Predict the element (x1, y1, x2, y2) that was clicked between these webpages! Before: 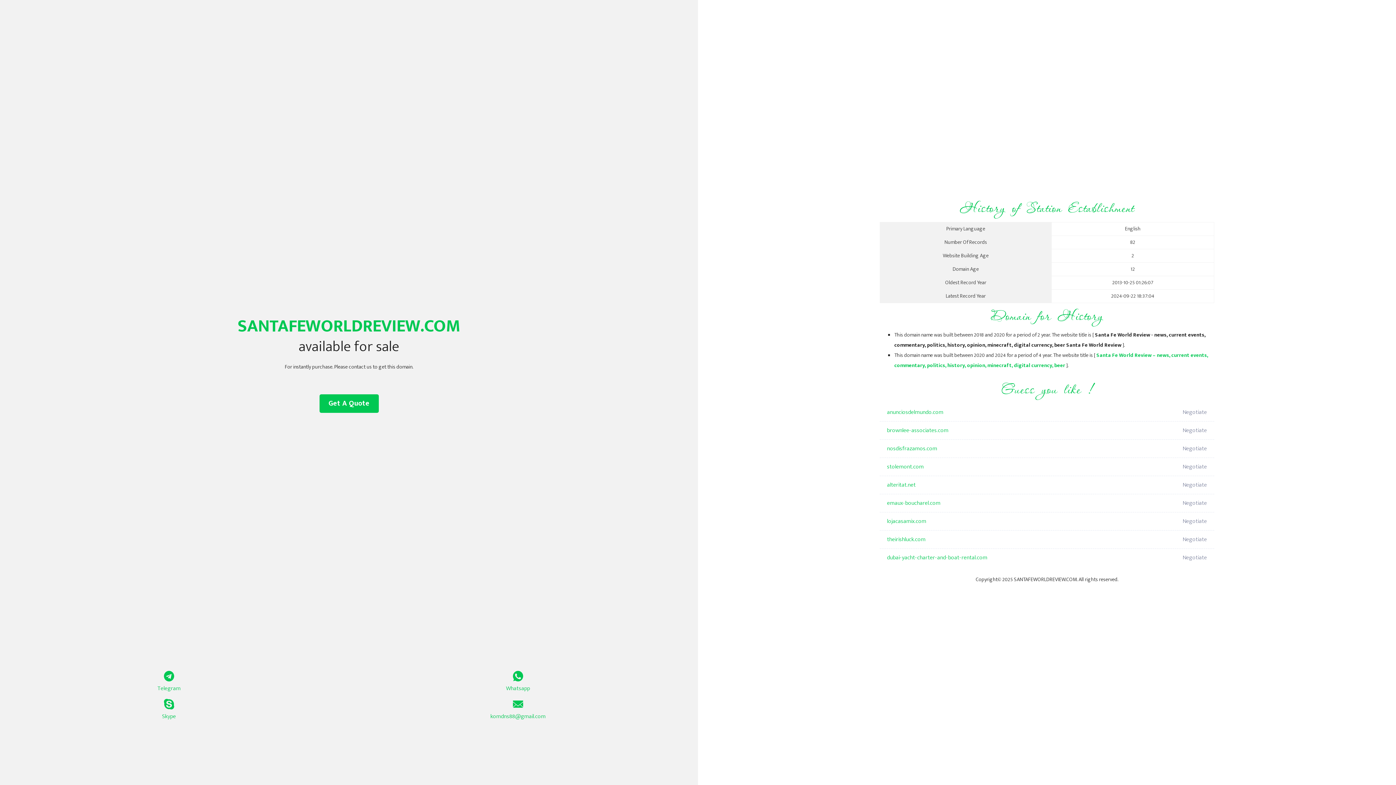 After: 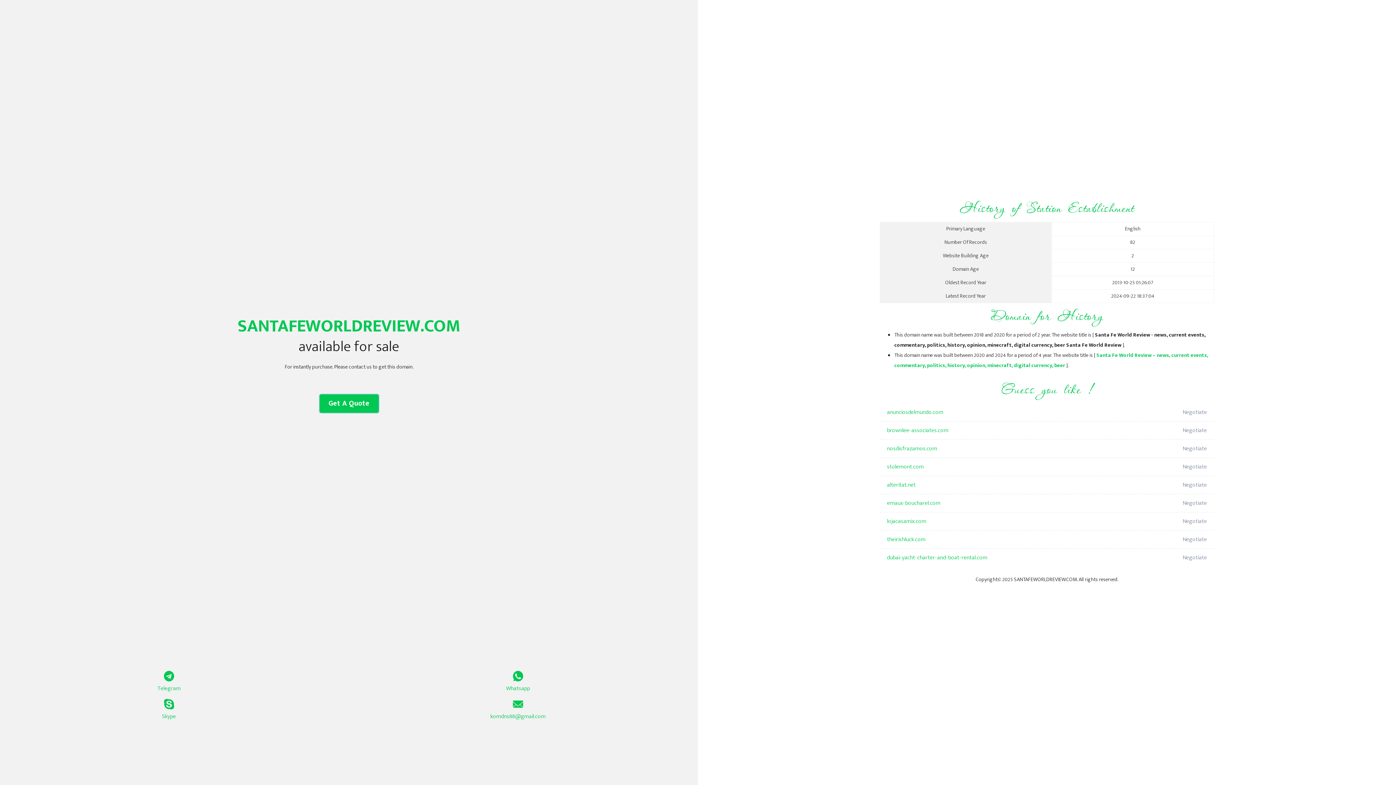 Action: bbox: (319, 394, 378, 413) label: Get A Quote